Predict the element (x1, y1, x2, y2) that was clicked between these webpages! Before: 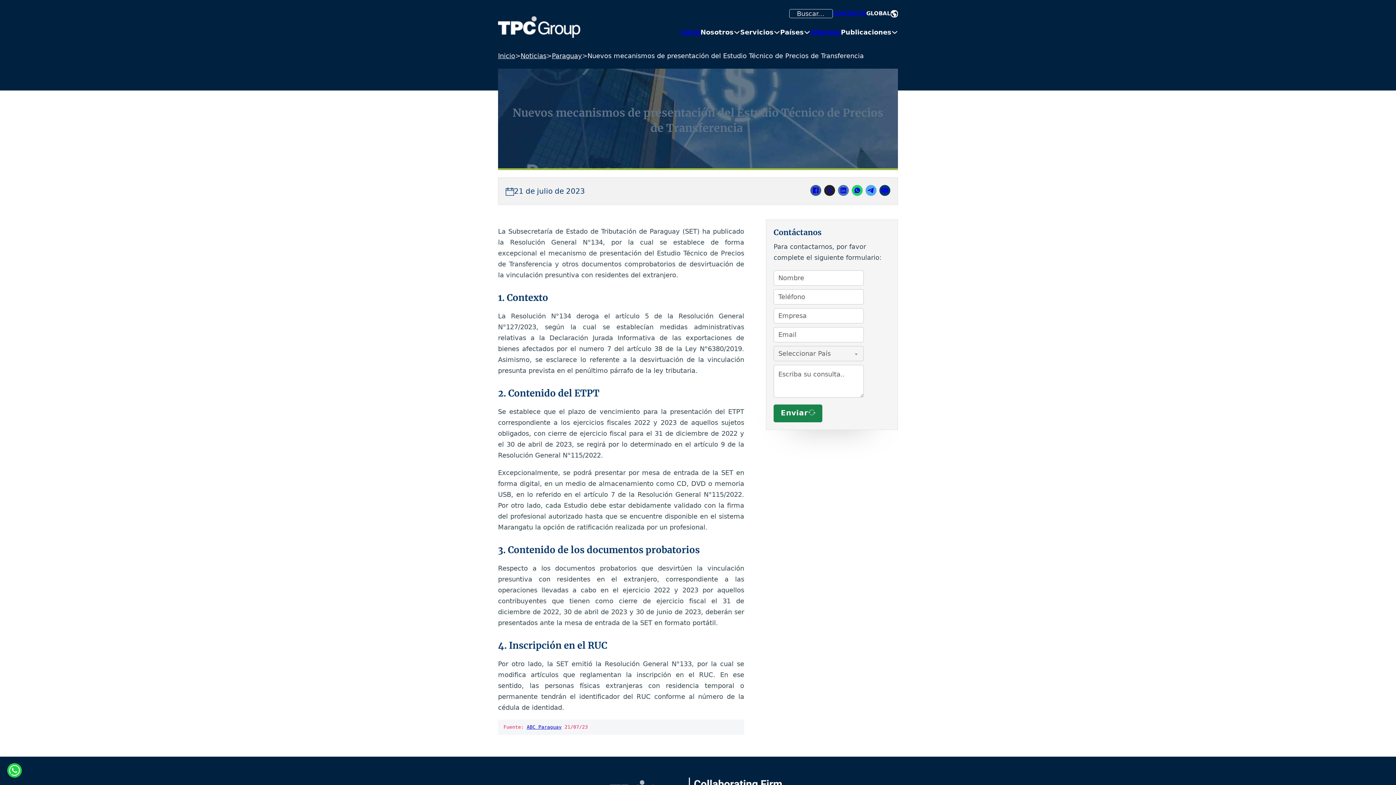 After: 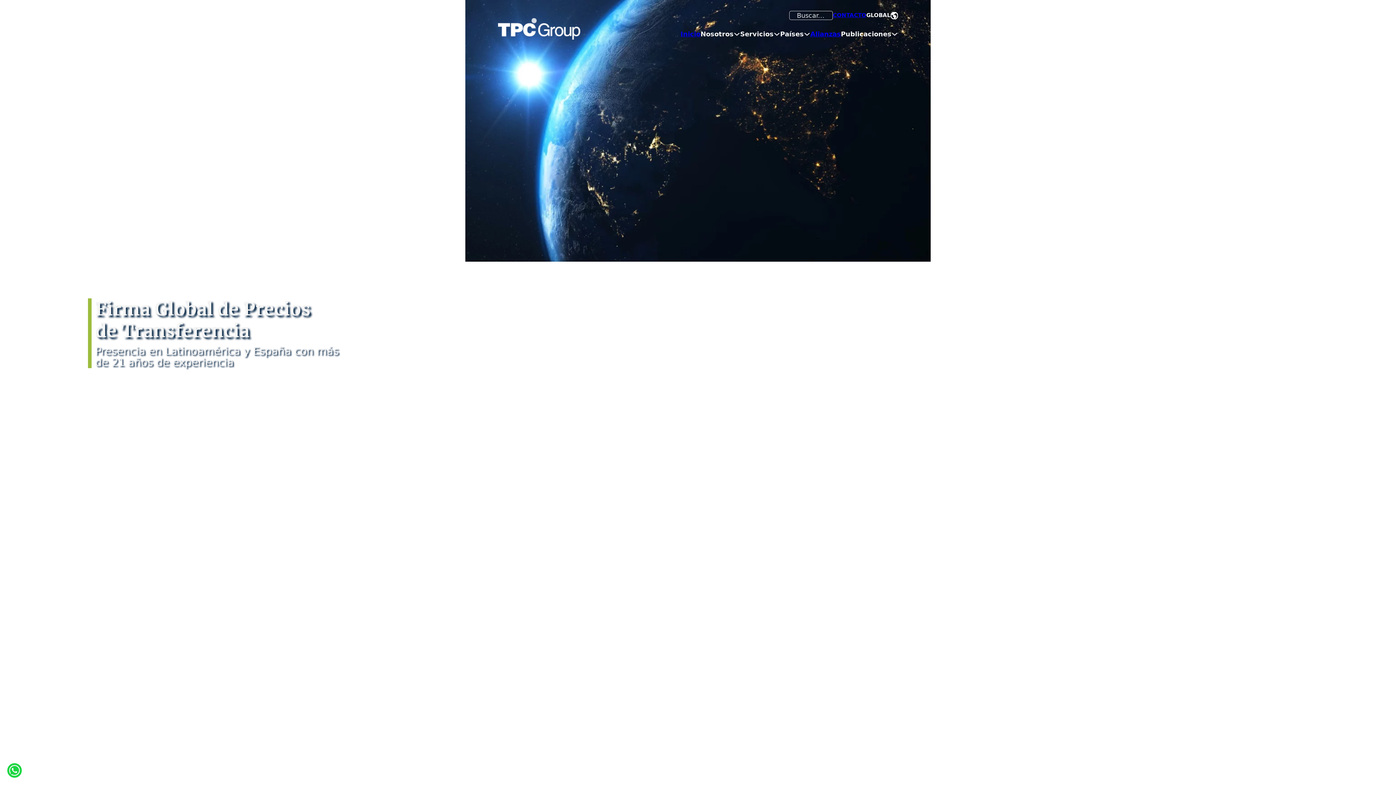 Action: bbox: (498, 16, 580, 37)